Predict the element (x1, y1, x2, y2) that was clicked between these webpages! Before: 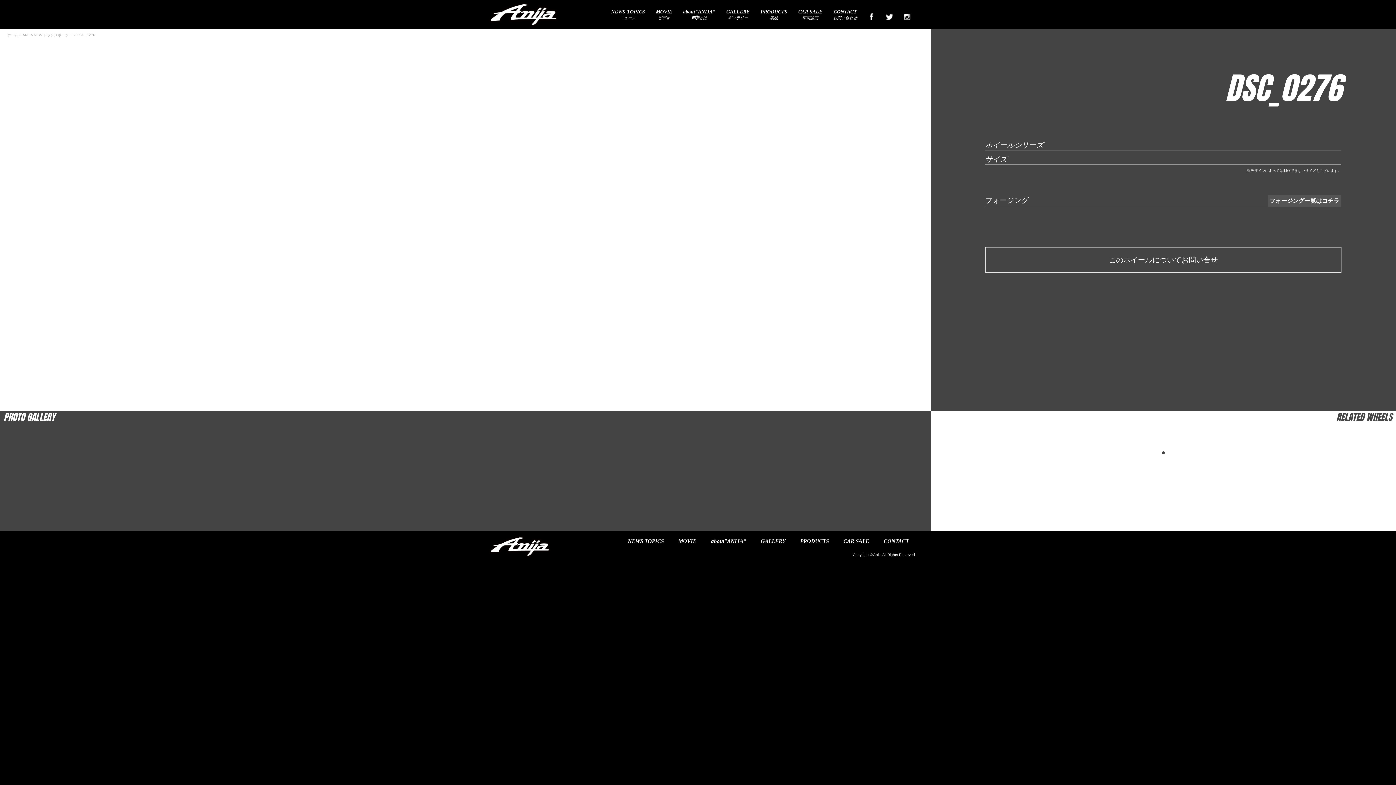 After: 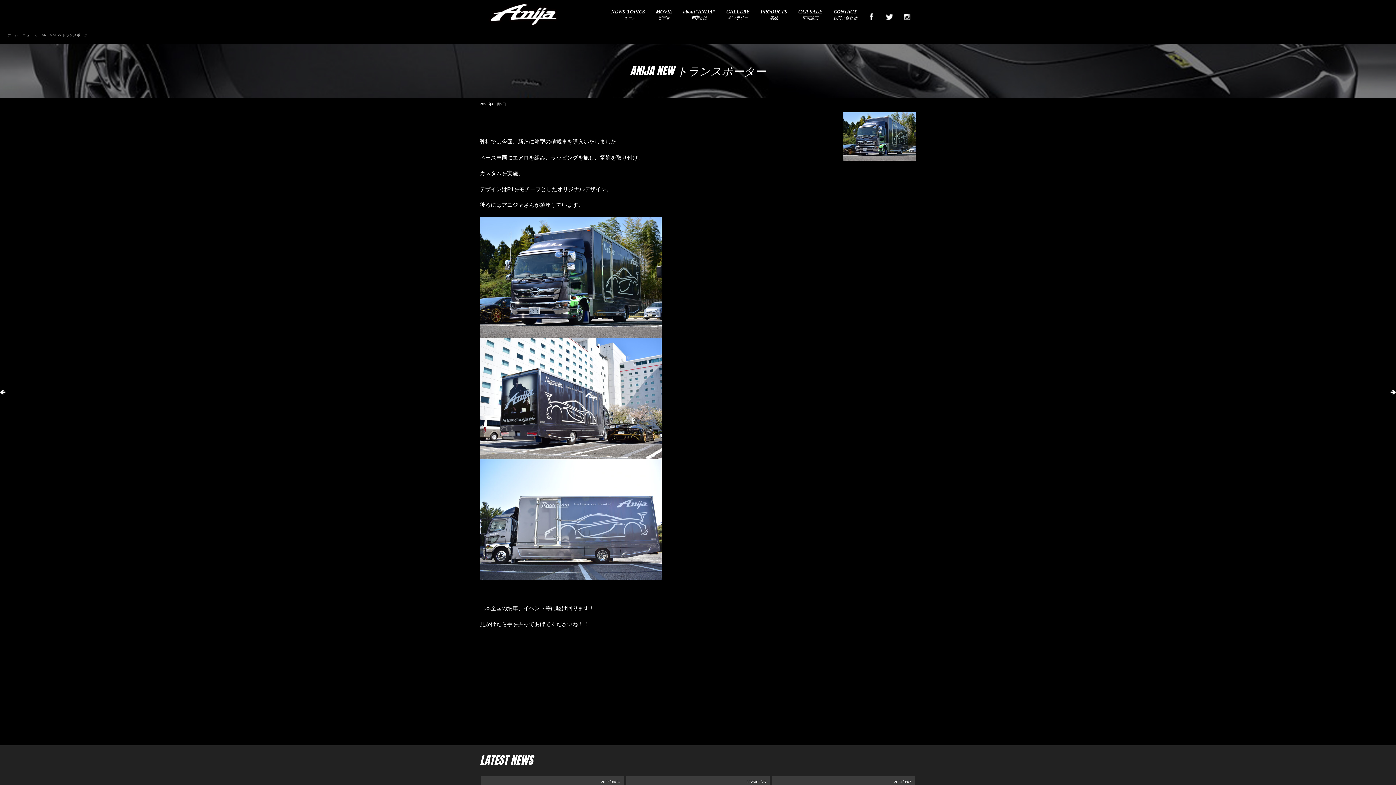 Action: bbox: (22, 33, 72, 37) label: ANIJA NEW トランスポーター